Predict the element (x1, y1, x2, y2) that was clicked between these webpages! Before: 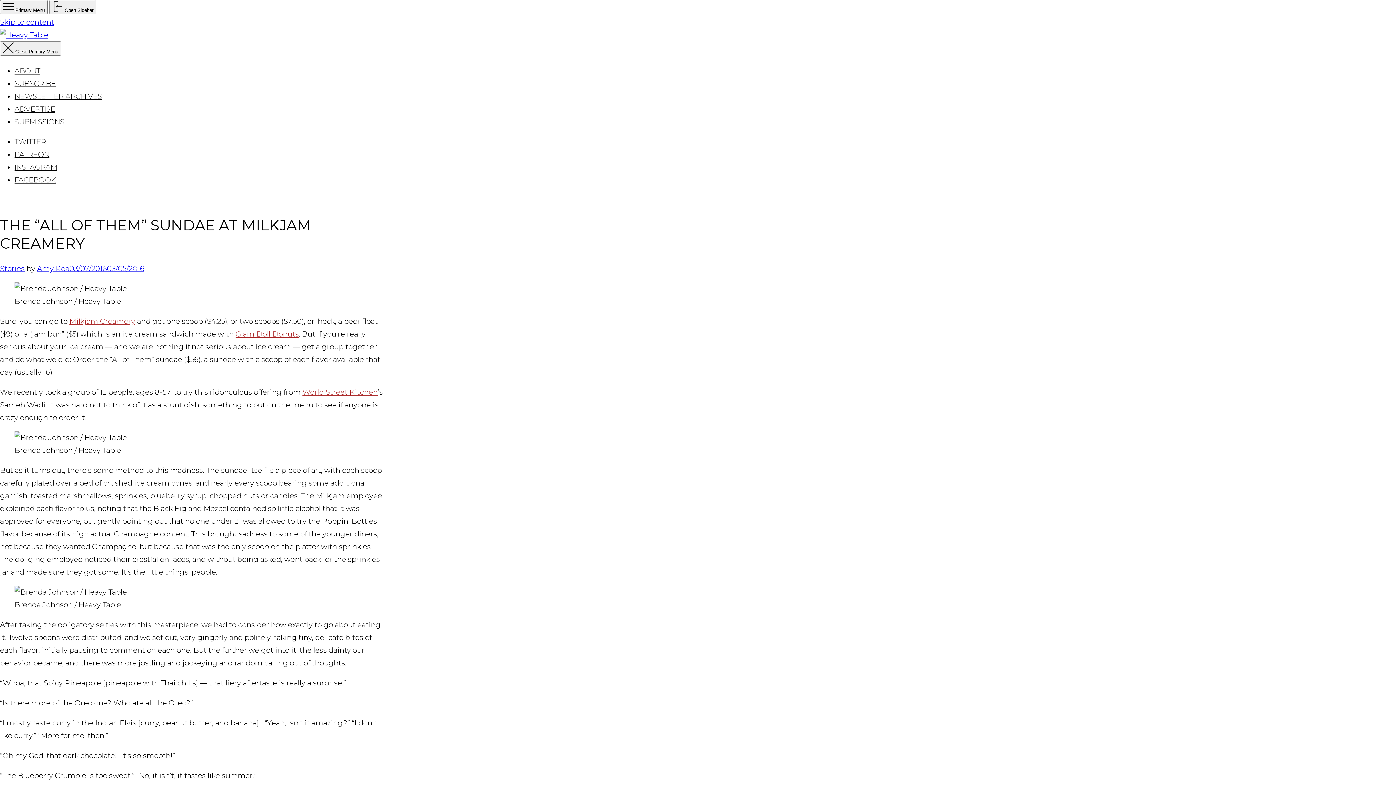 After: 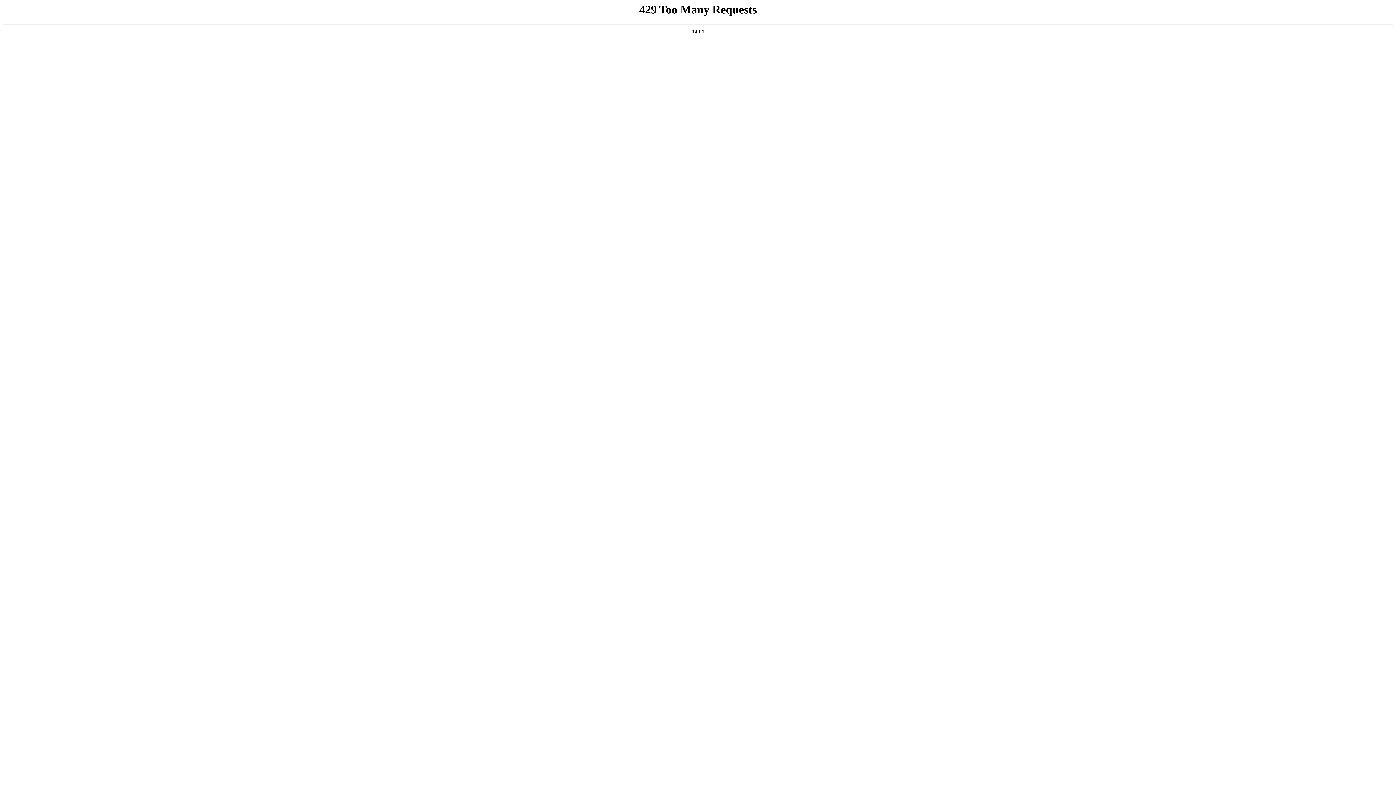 Action: label: SUBSCRIBE bbox: (14, 79, 55, 88)